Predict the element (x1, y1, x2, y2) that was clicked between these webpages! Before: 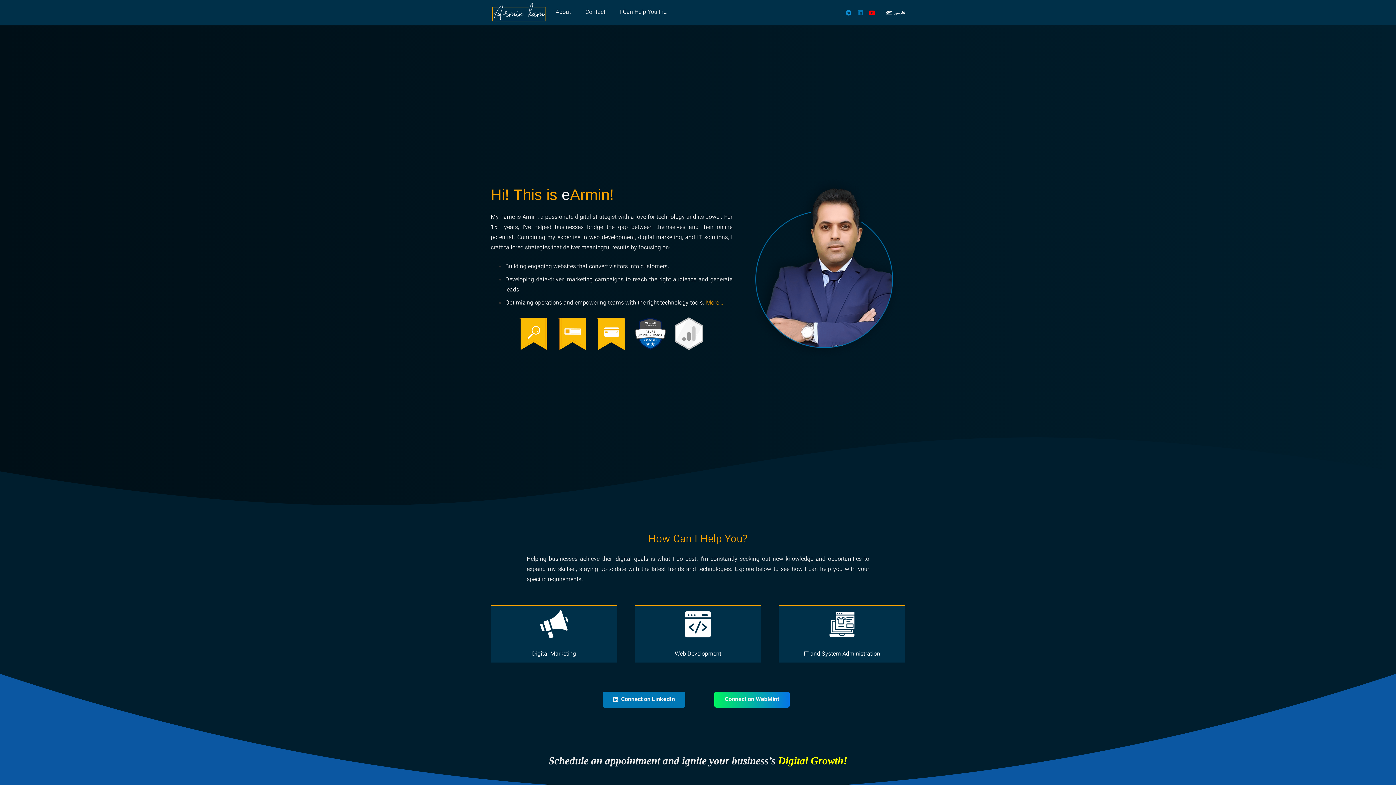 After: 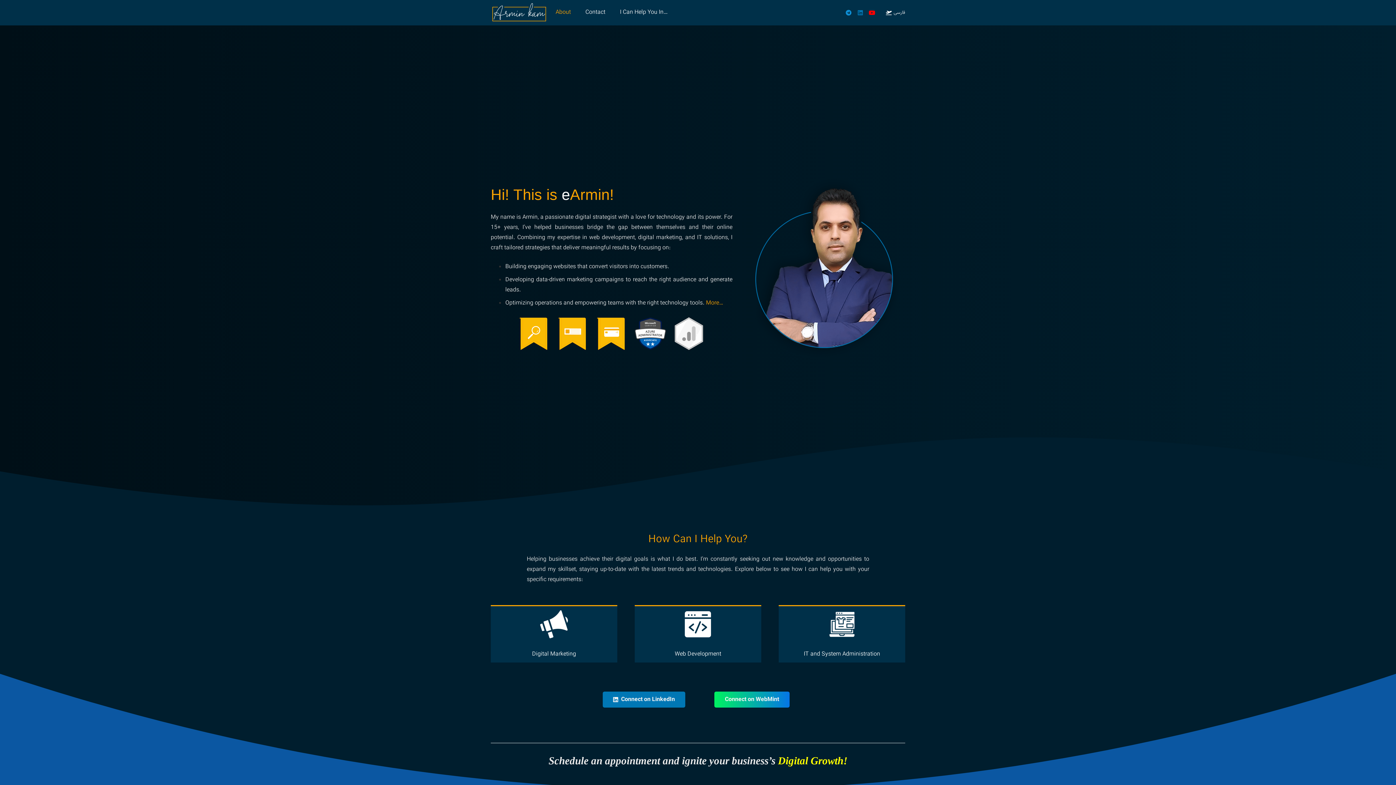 Action: label: About bbox: (548, 3, 578, 21)